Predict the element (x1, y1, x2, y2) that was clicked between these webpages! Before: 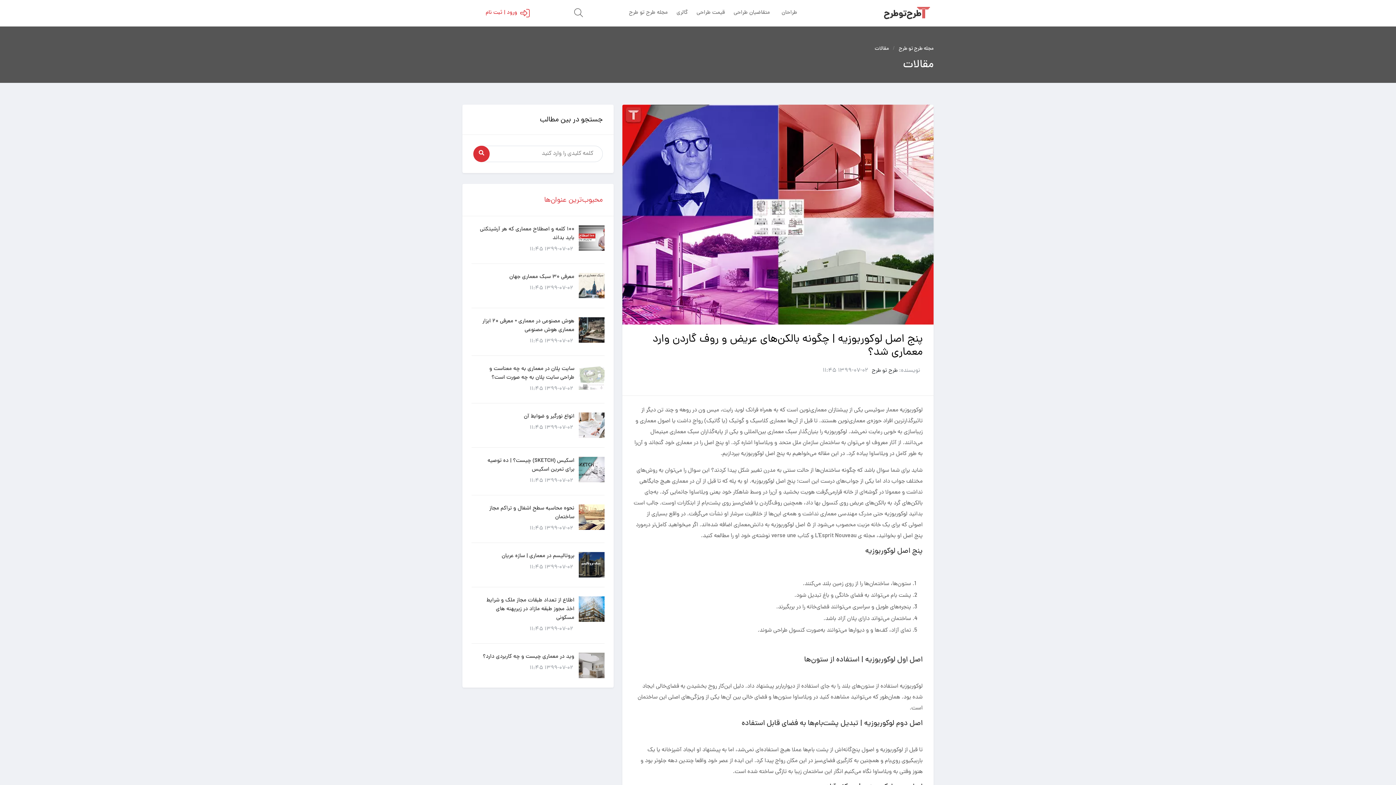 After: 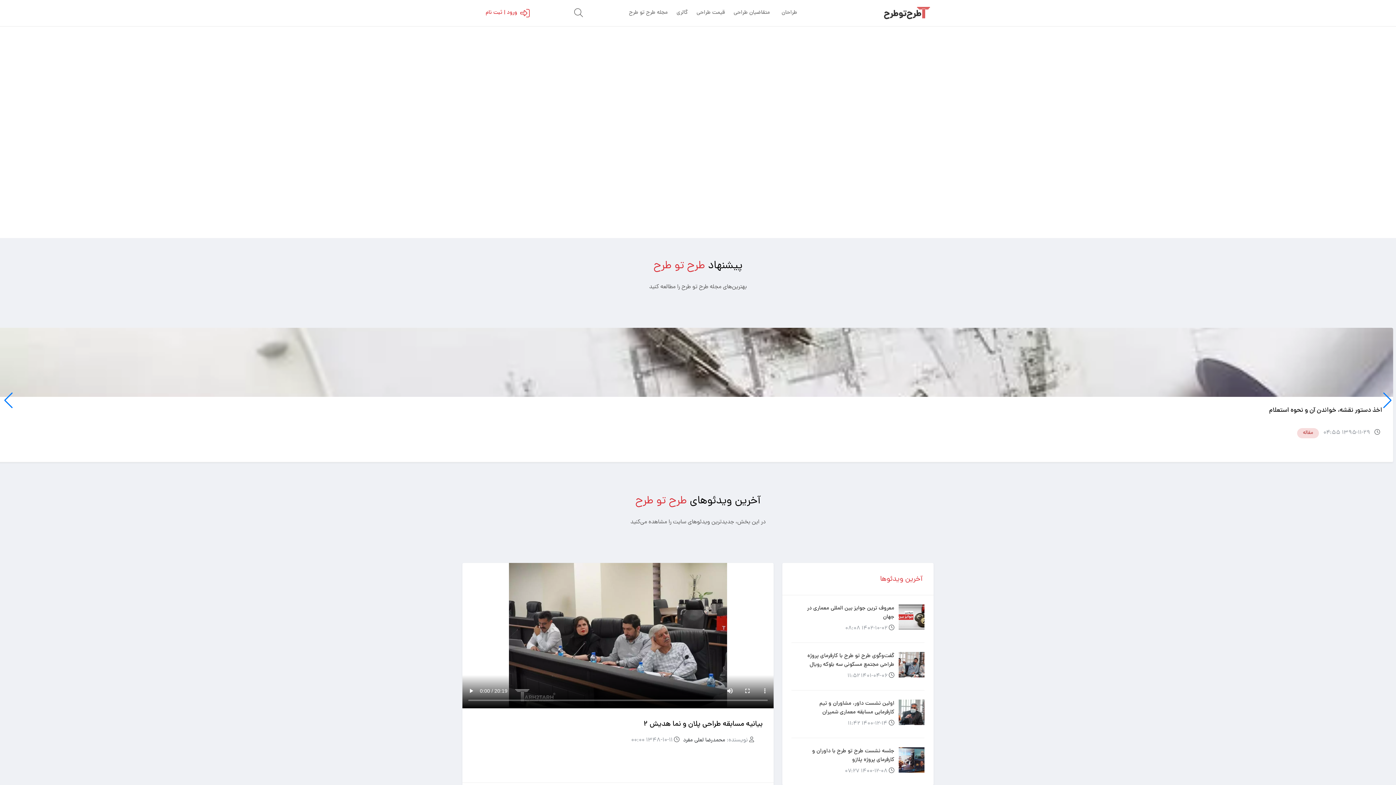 Action: label: مجله طرح تو طرح bbox: (624, 6, 672, 20)